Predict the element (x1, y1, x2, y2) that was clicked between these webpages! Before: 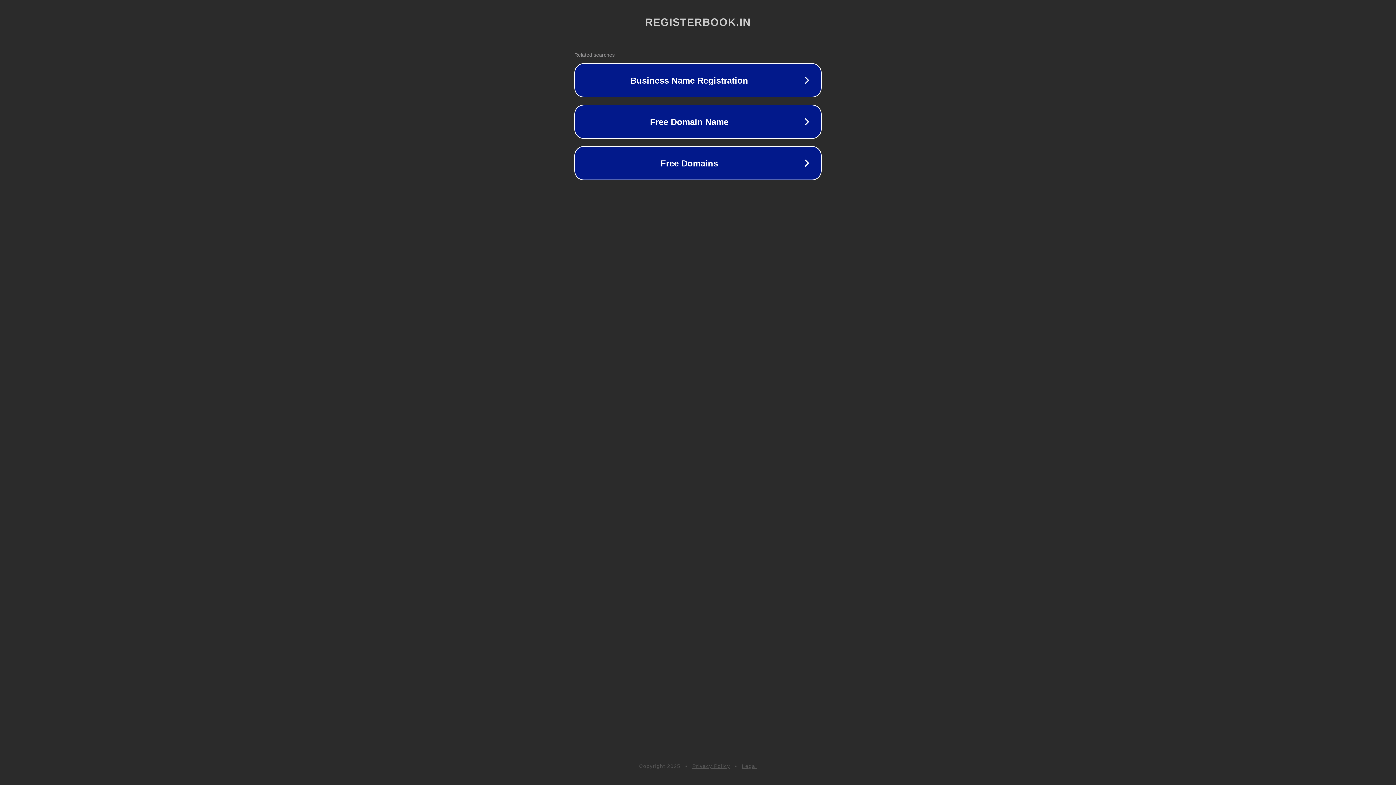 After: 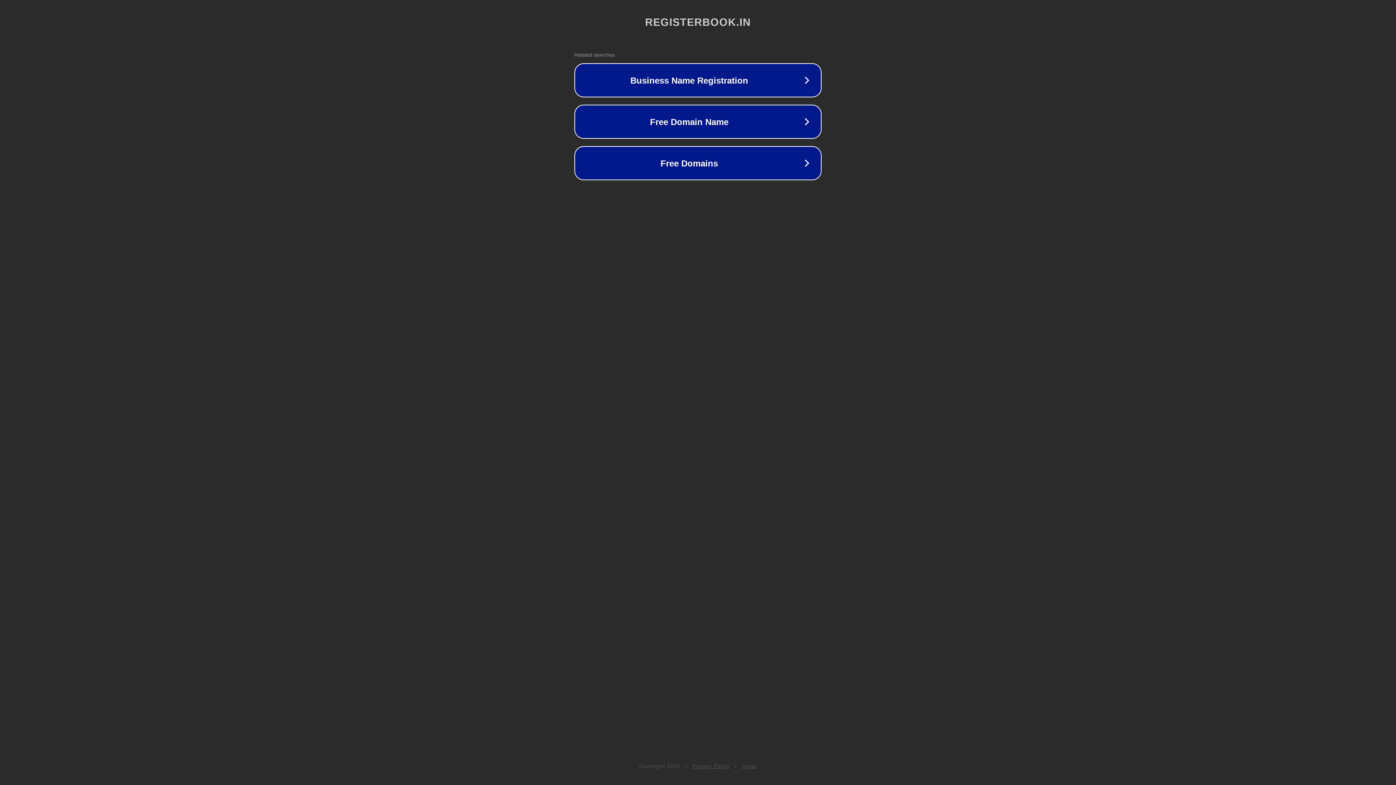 Action: bbox: (692, 763, 730, 769) label: Privacy Policy